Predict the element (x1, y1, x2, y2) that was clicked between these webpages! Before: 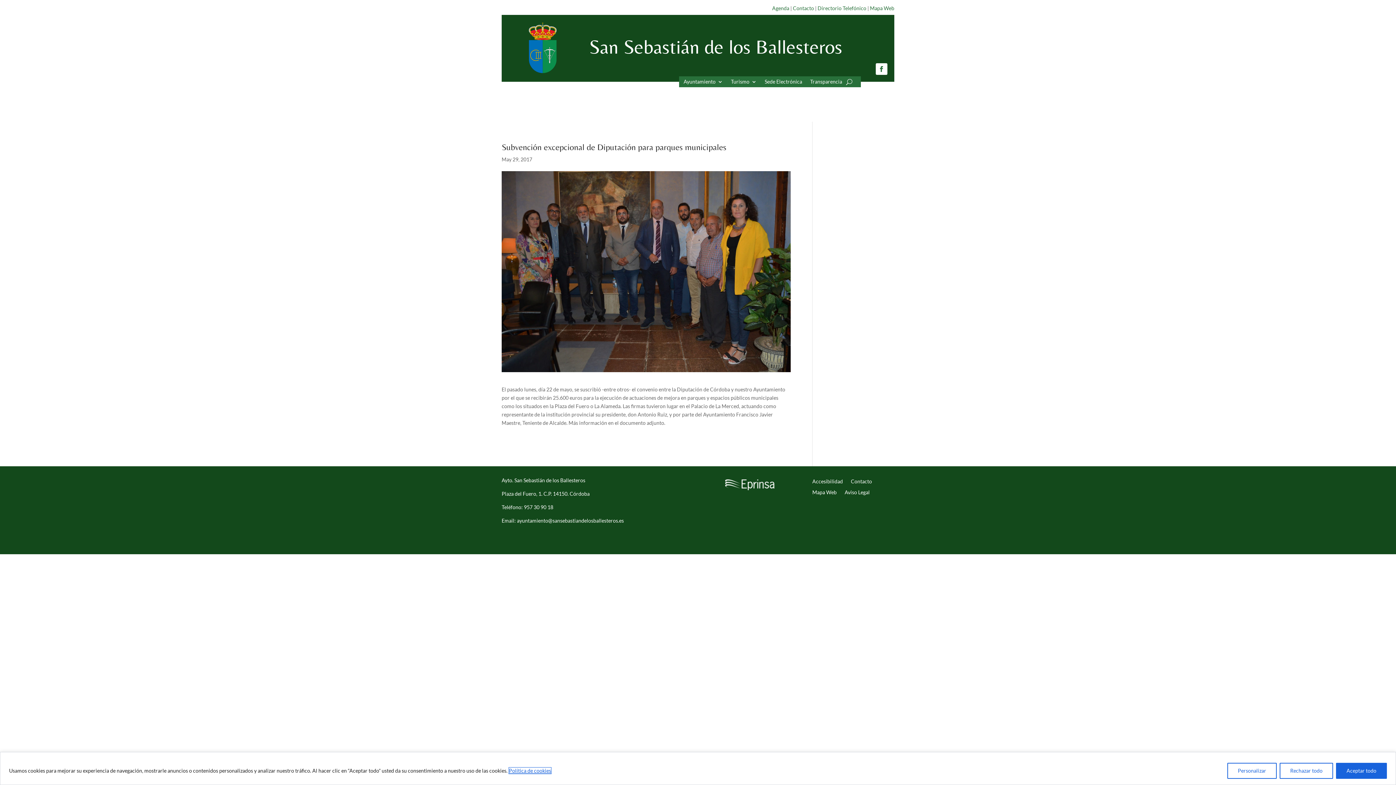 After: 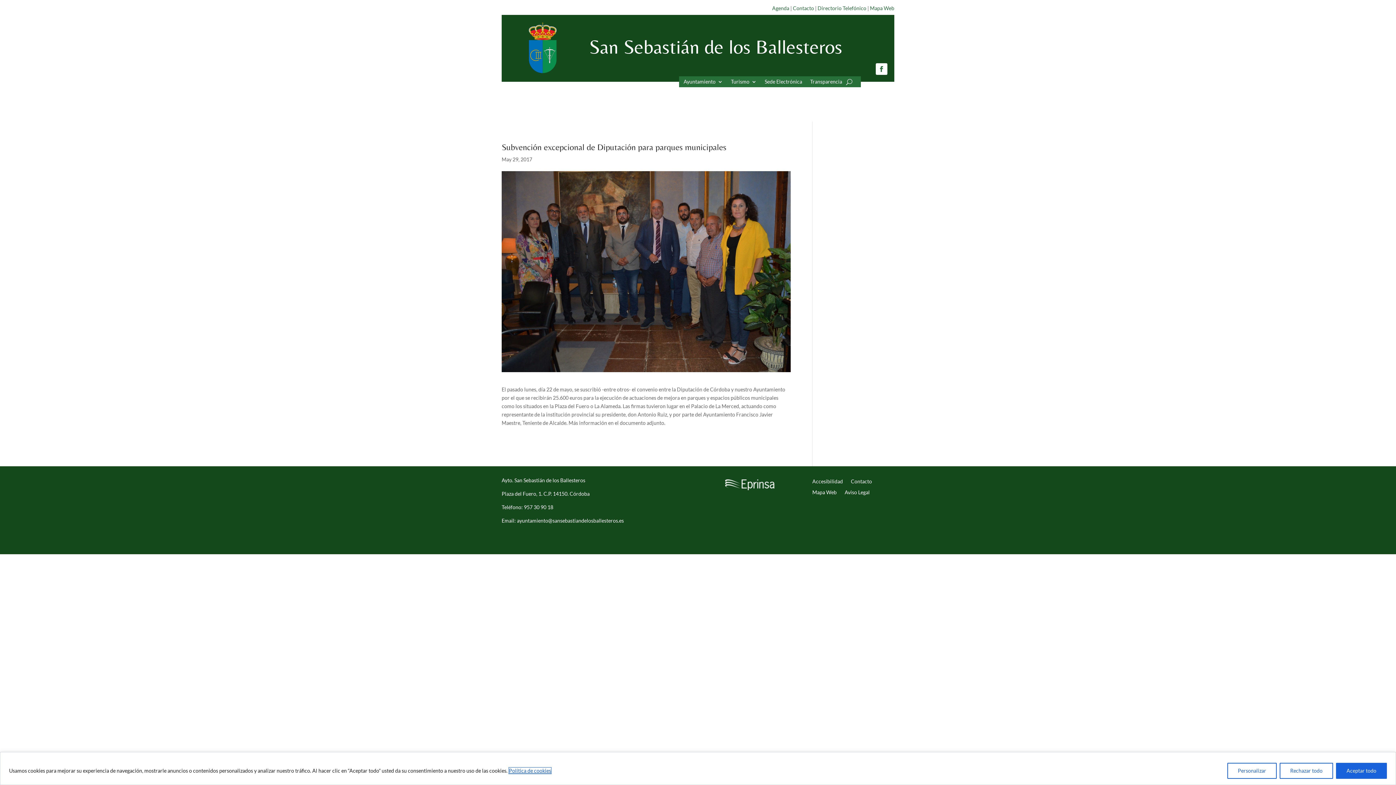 Action: bbox: (875, 63, 887, 74) label: Facebook